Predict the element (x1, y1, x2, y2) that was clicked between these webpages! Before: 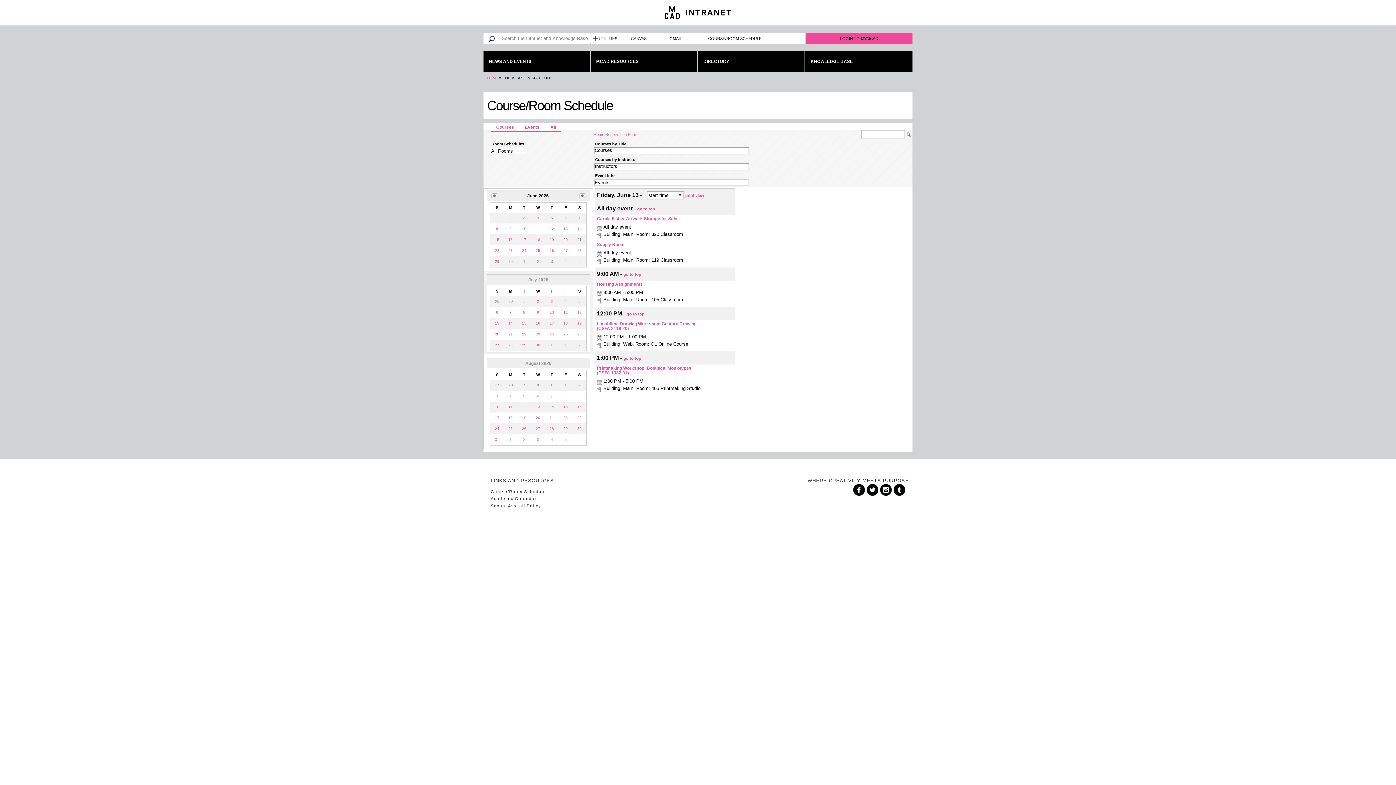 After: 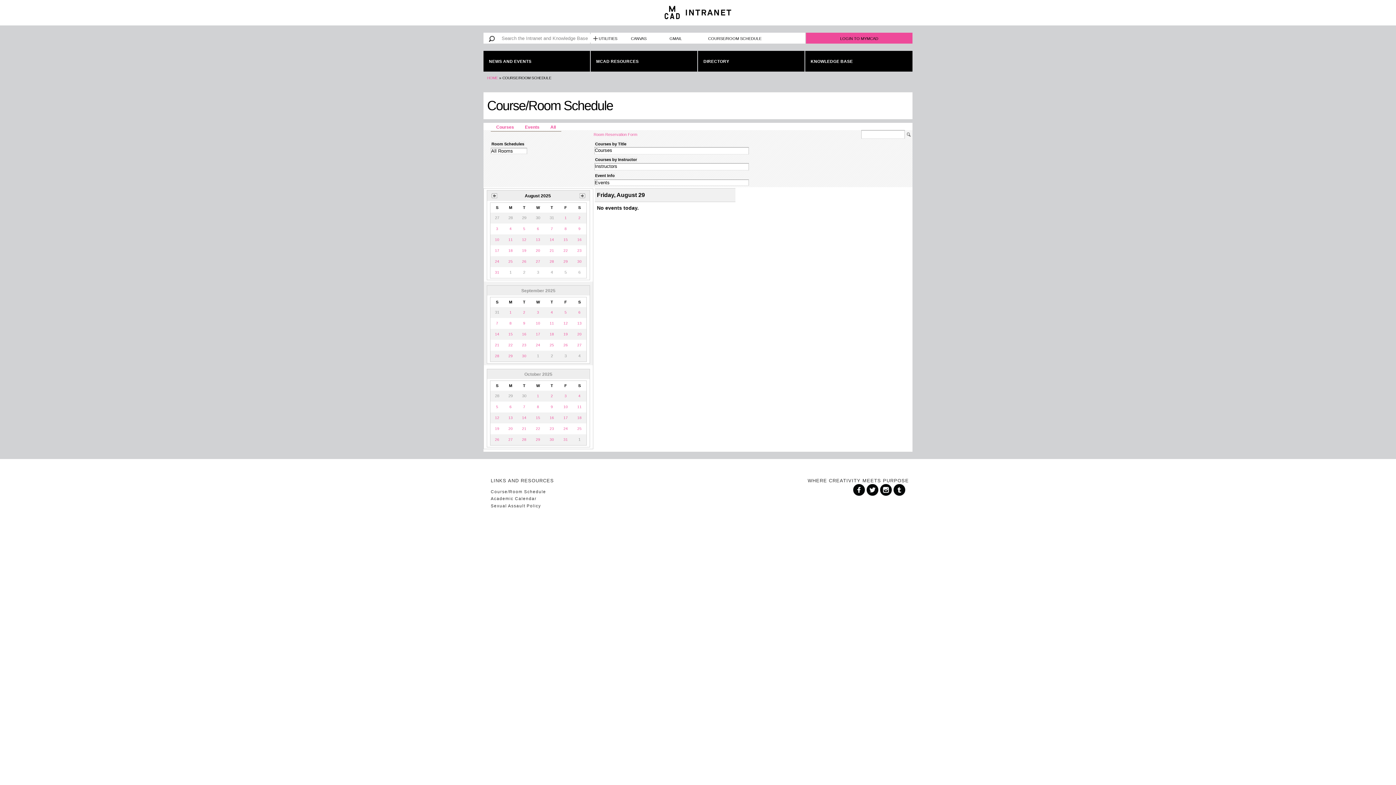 Action: label: 29 bbox: (561, 425, 569, 432)